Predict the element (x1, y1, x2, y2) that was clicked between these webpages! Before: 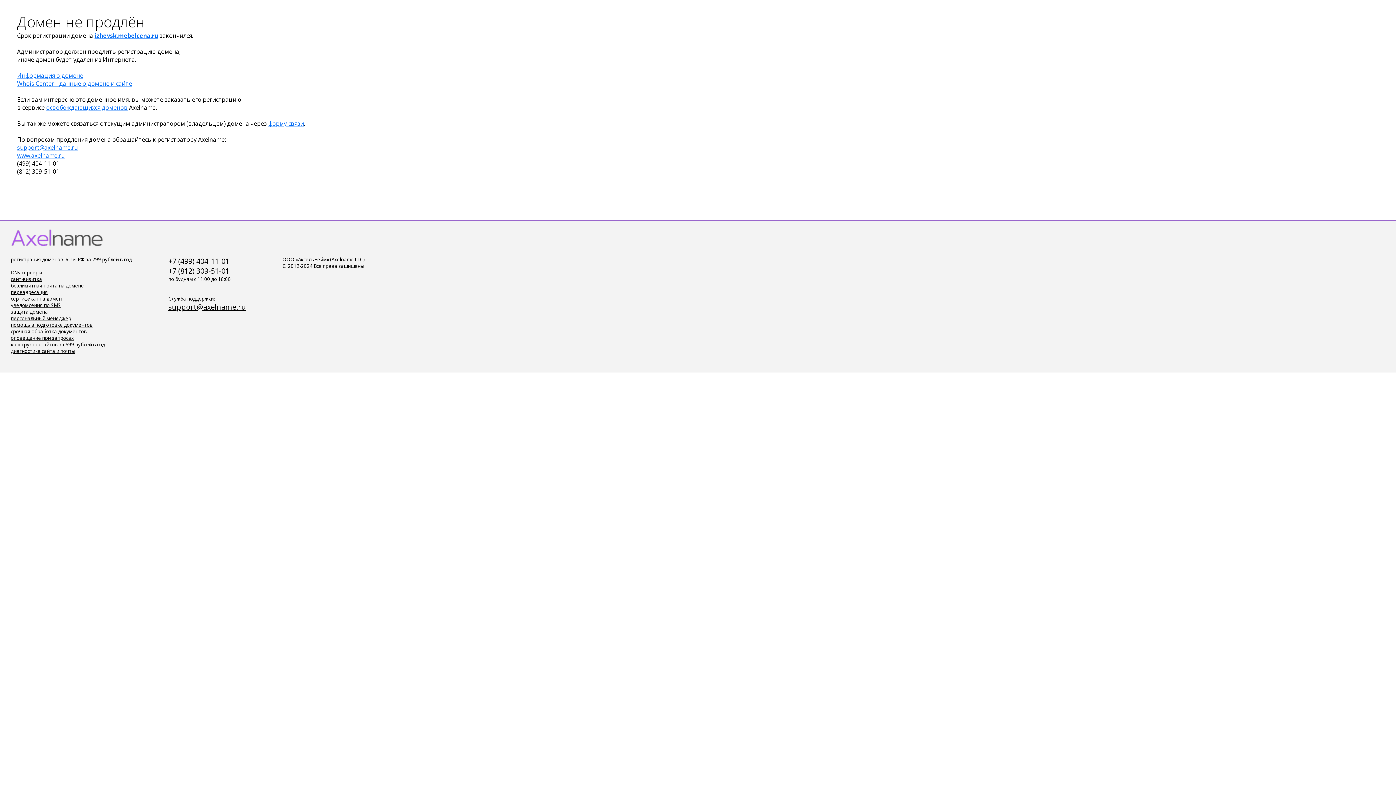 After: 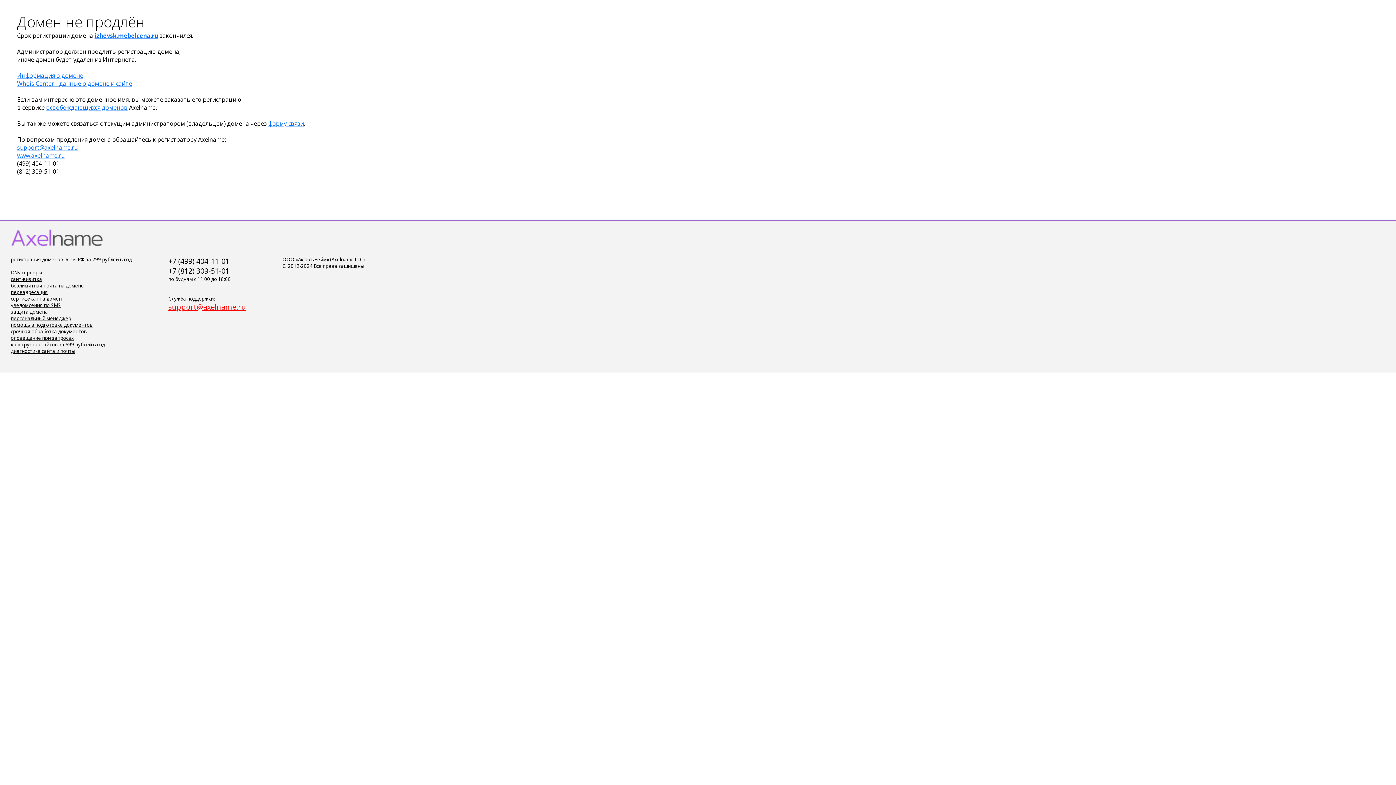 Action: bbox: (168, 302, 246, 312) label: support@axelname.ru